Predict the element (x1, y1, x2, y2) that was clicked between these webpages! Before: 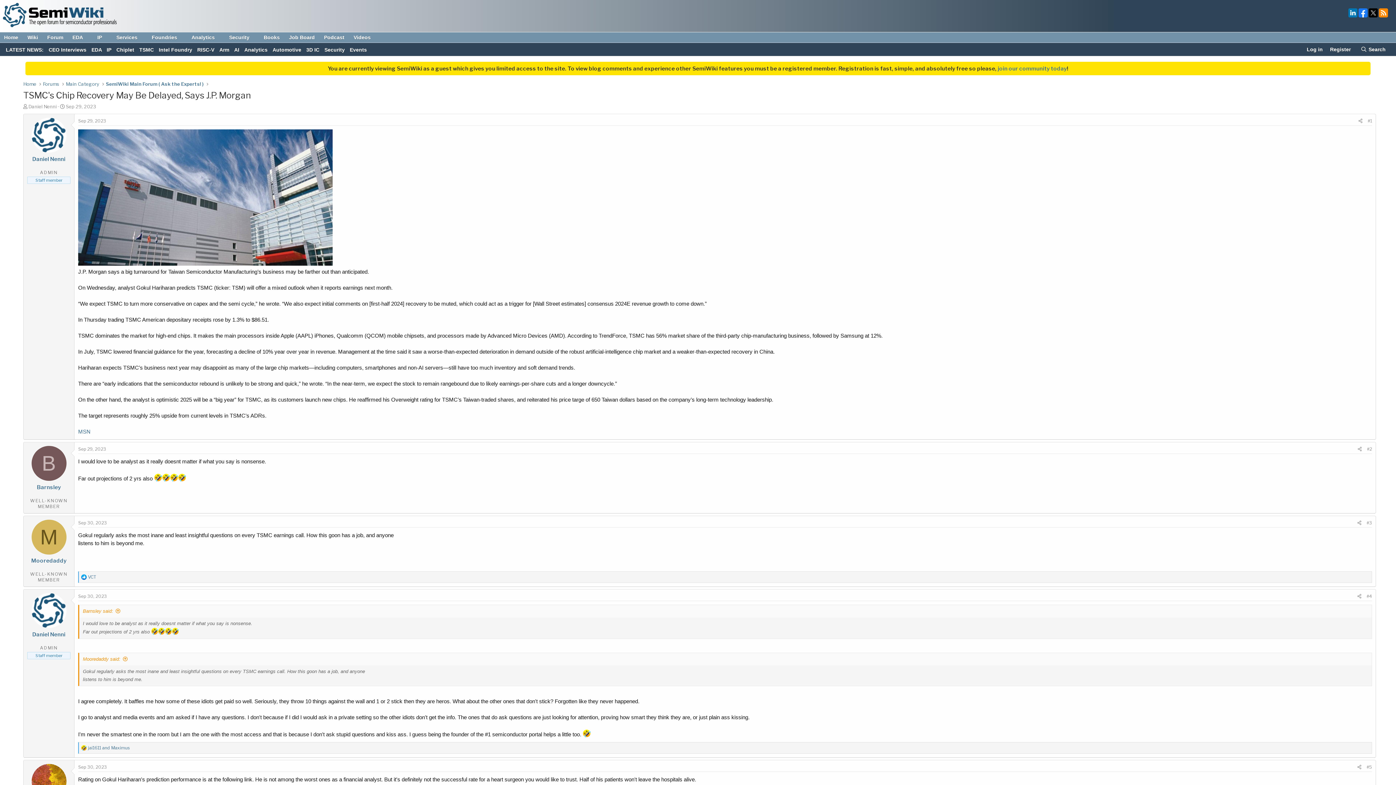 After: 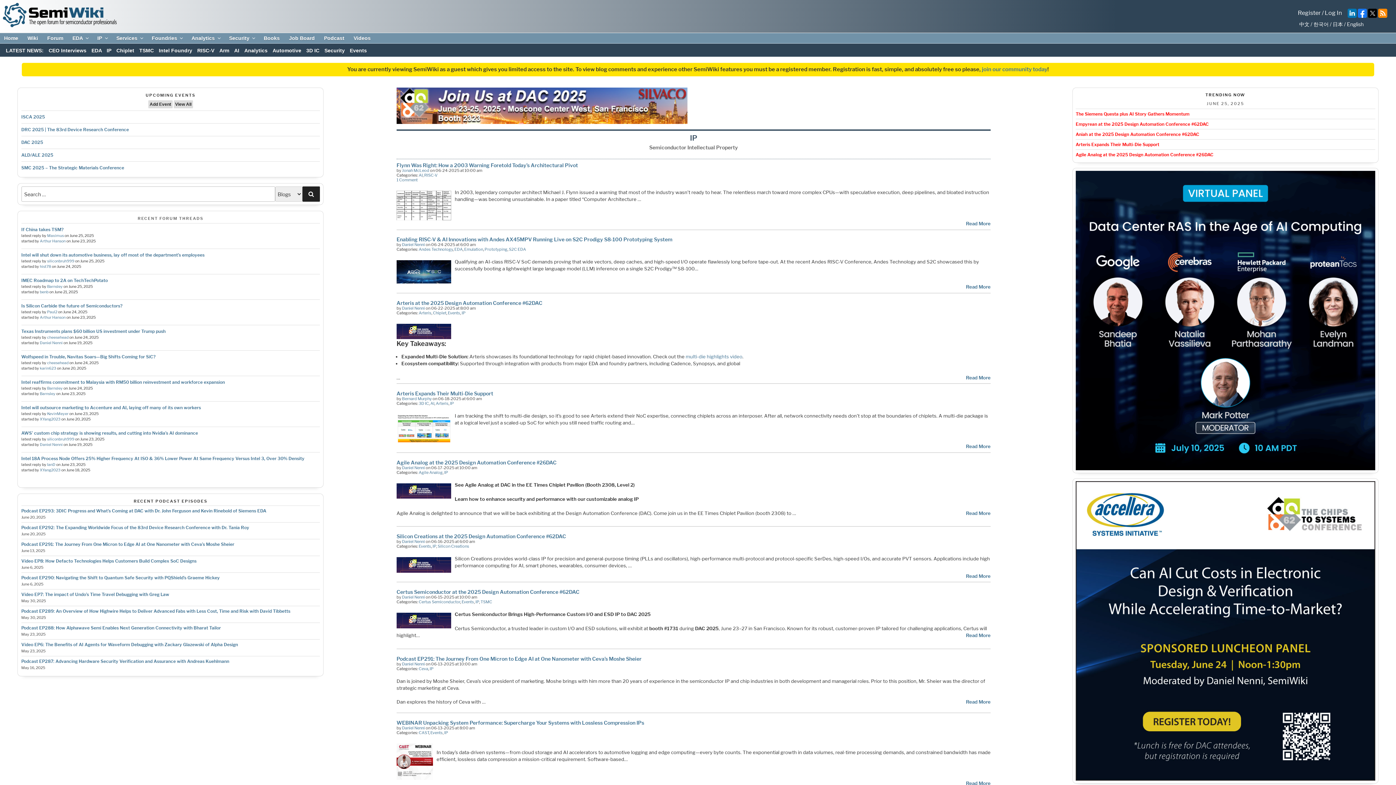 Action: bbox: (106, 47, 111, 52) label: IP